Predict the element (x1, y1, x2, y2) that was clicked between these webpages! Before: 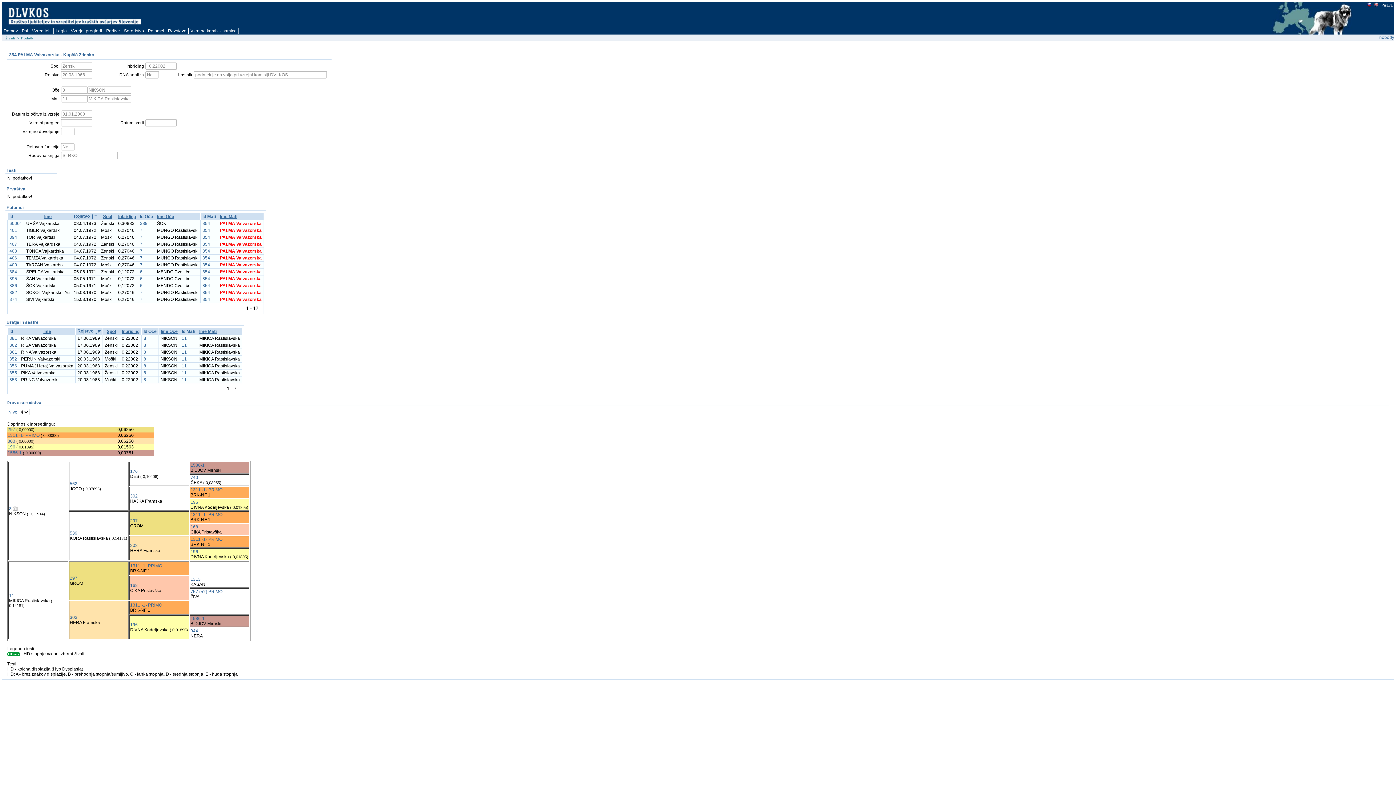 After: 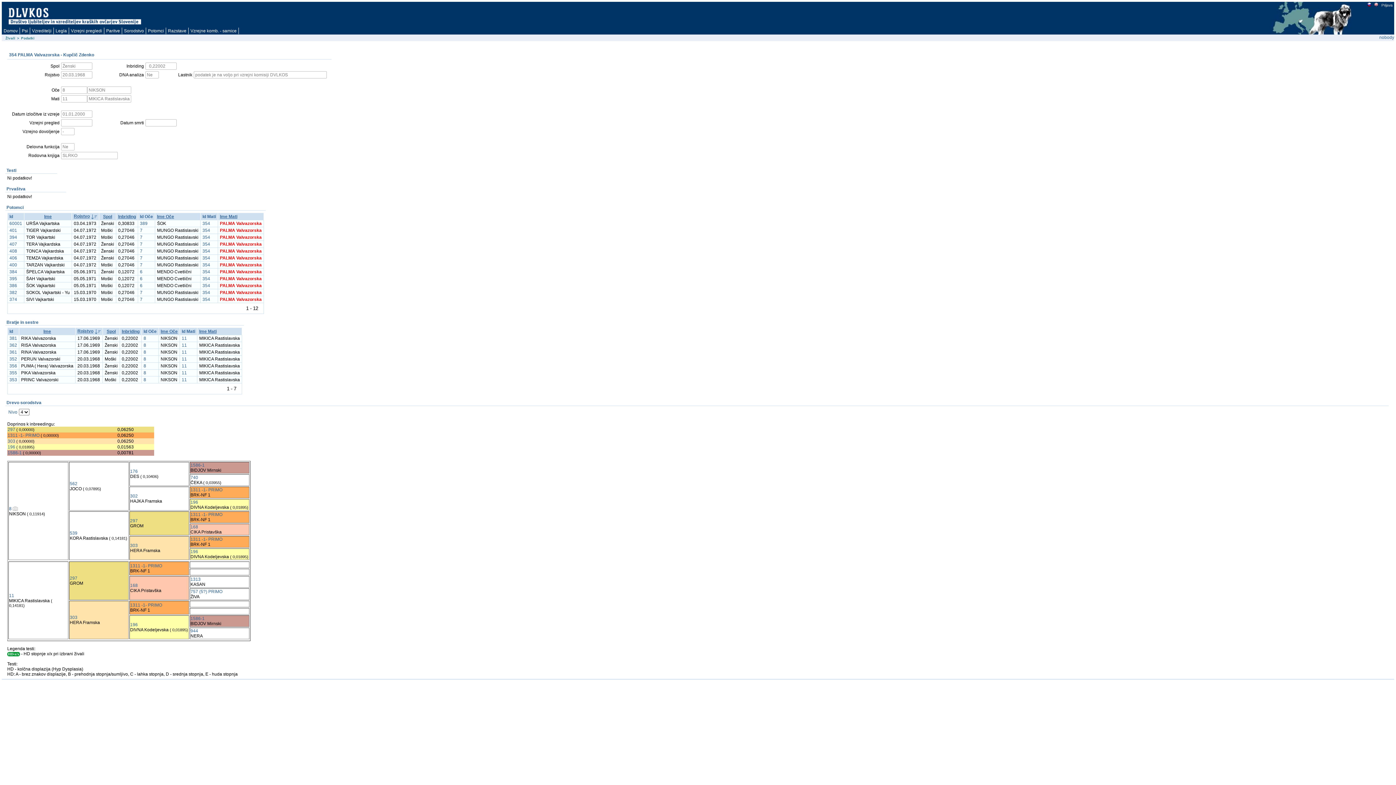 Action: bbox: (202, 241, 210, 246) label: 354